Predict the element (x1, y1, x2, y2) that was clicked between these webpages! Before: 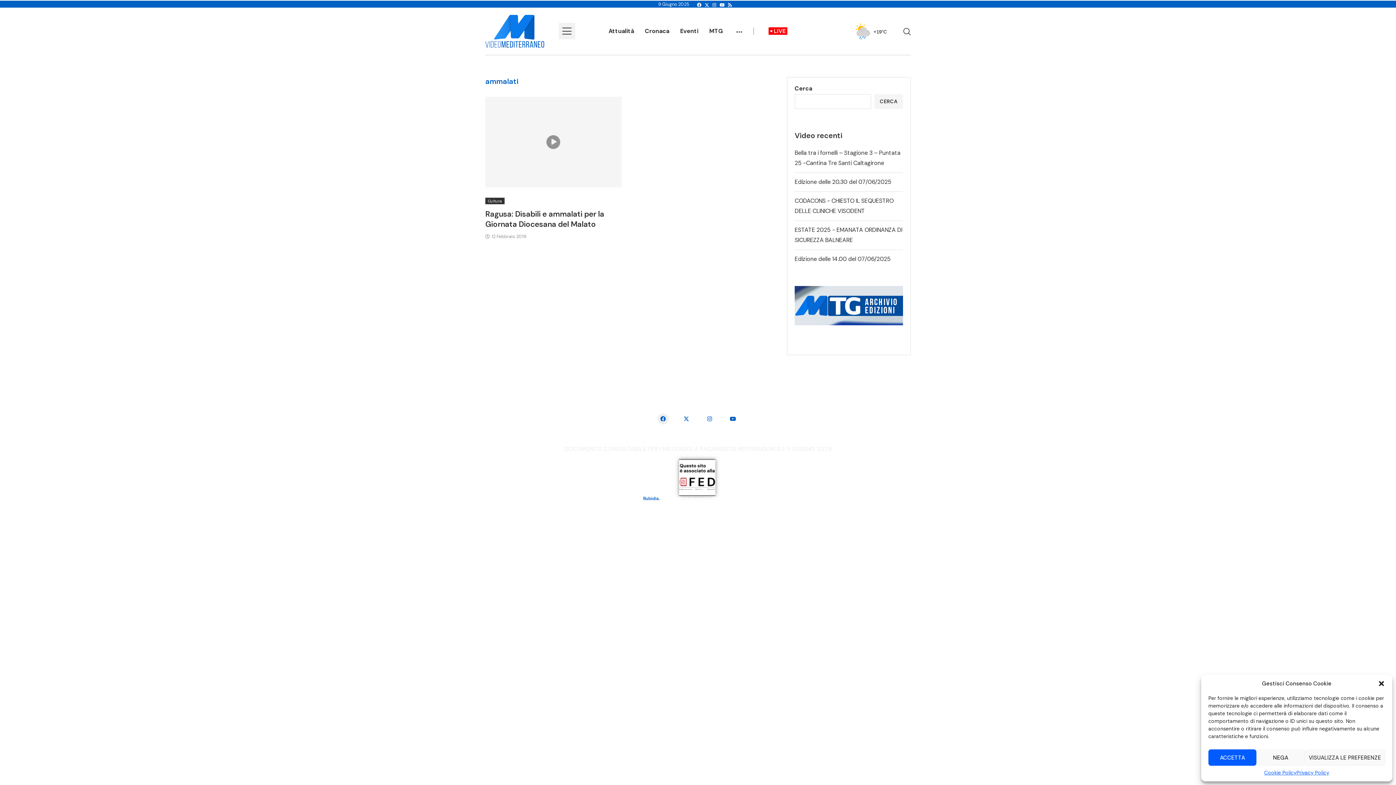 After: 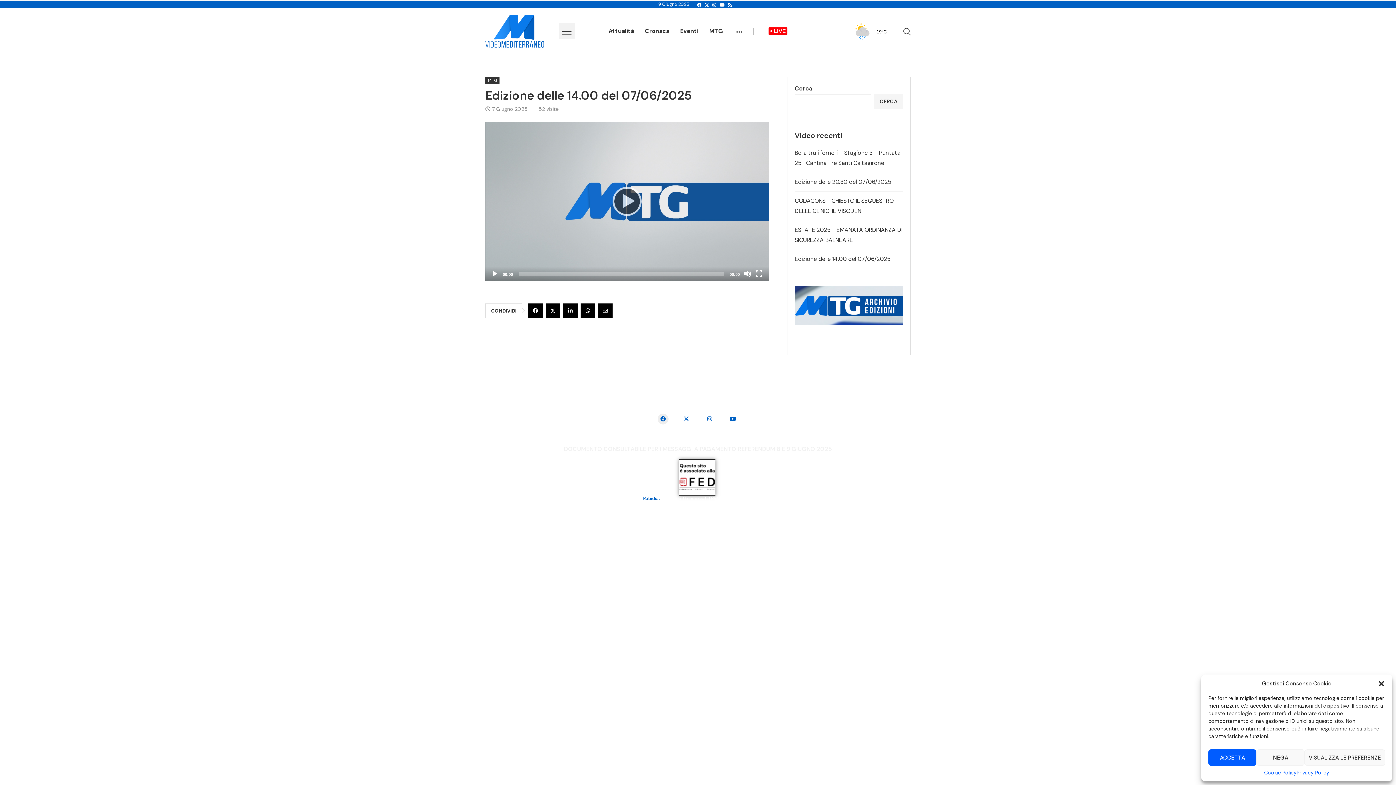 Action: bbox: (794, 255, 890, 262) label: Edizione delle 14.00 del 07/06/2025